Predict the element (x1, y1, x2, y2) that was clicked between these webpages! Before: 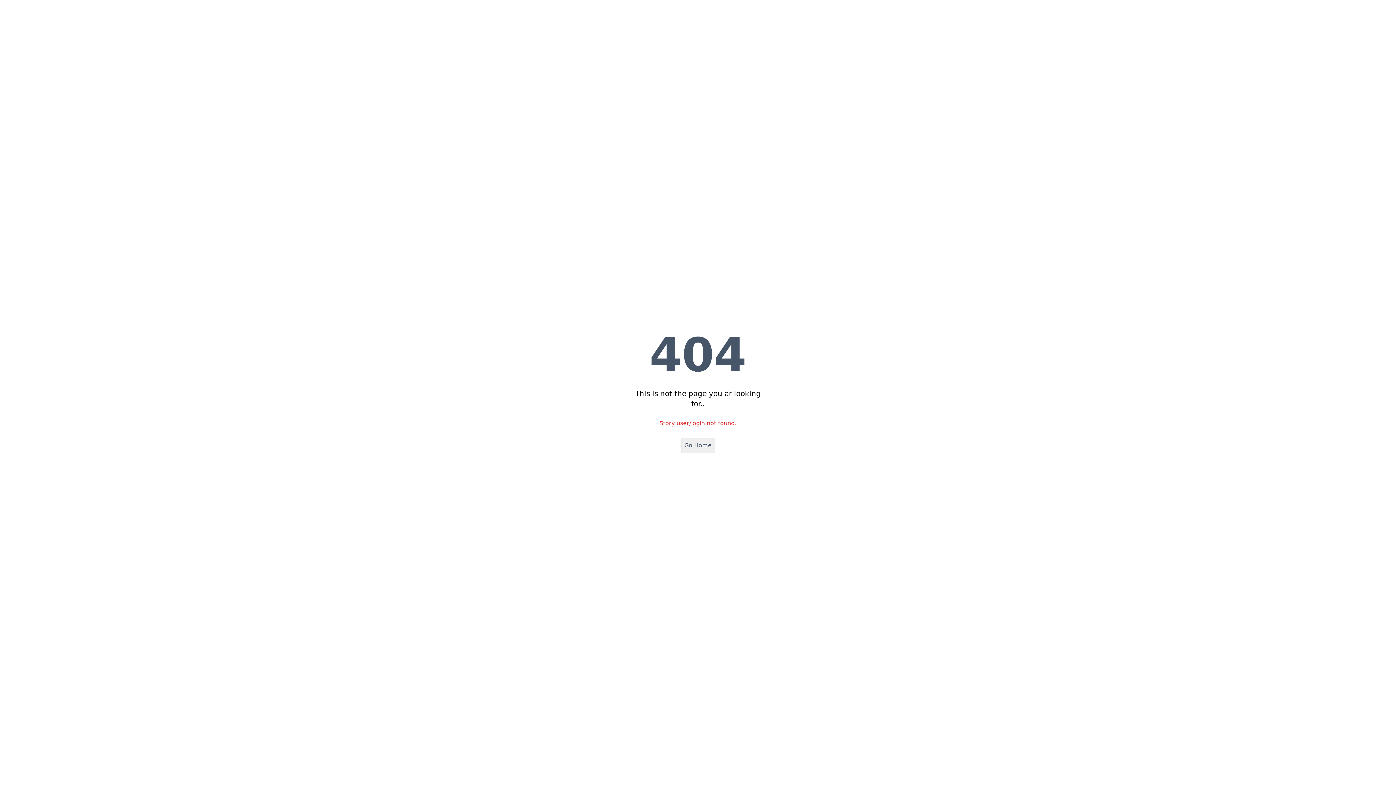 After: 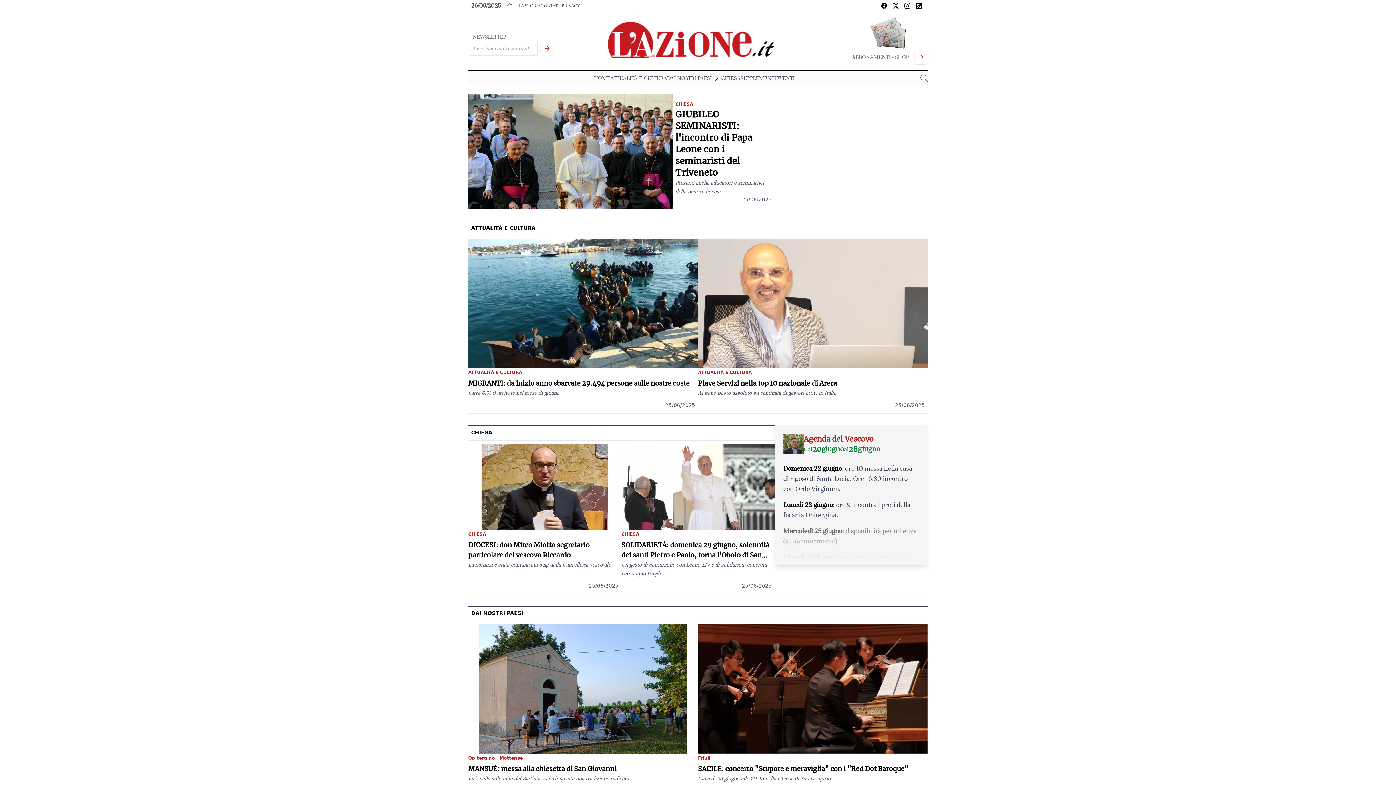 Action: bbox: (681, 438, 715, 453) label: Go Home